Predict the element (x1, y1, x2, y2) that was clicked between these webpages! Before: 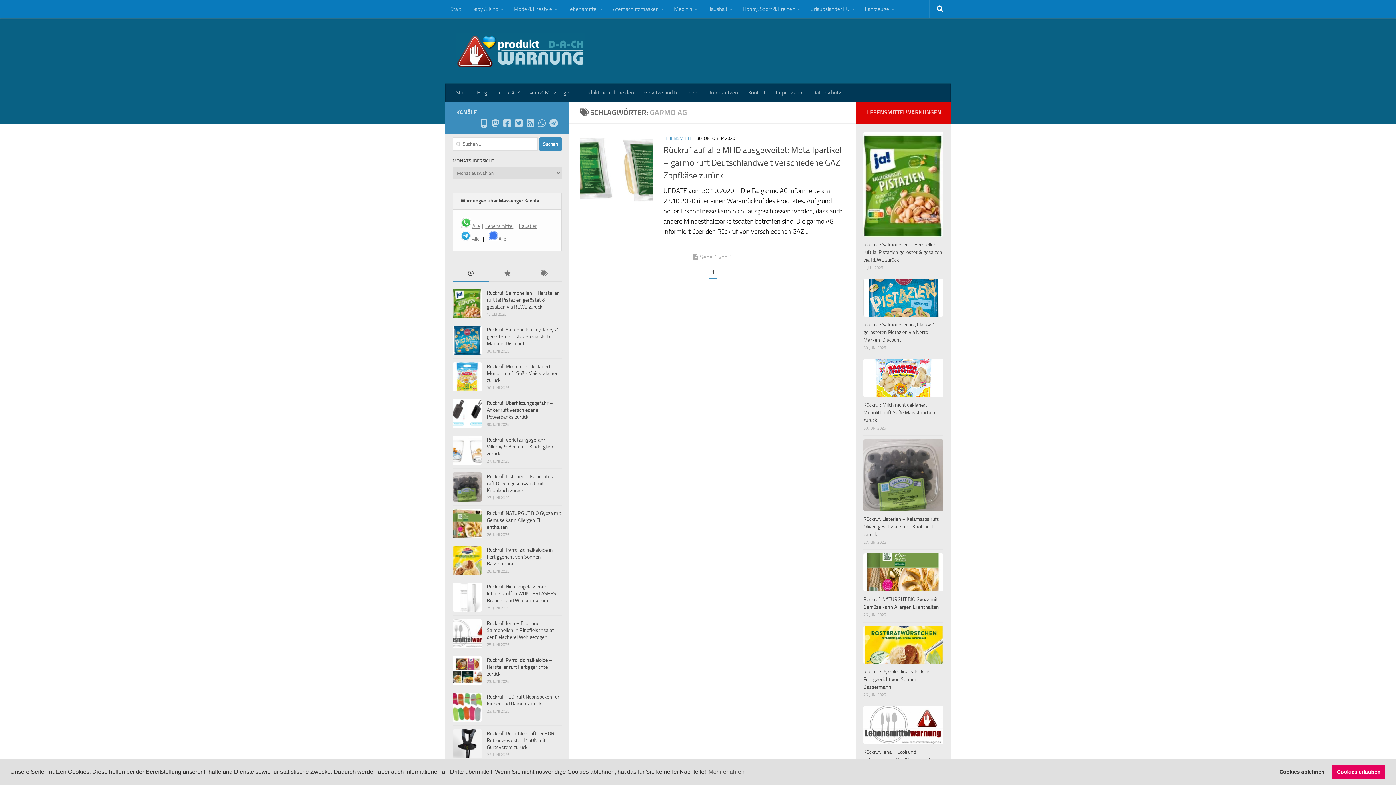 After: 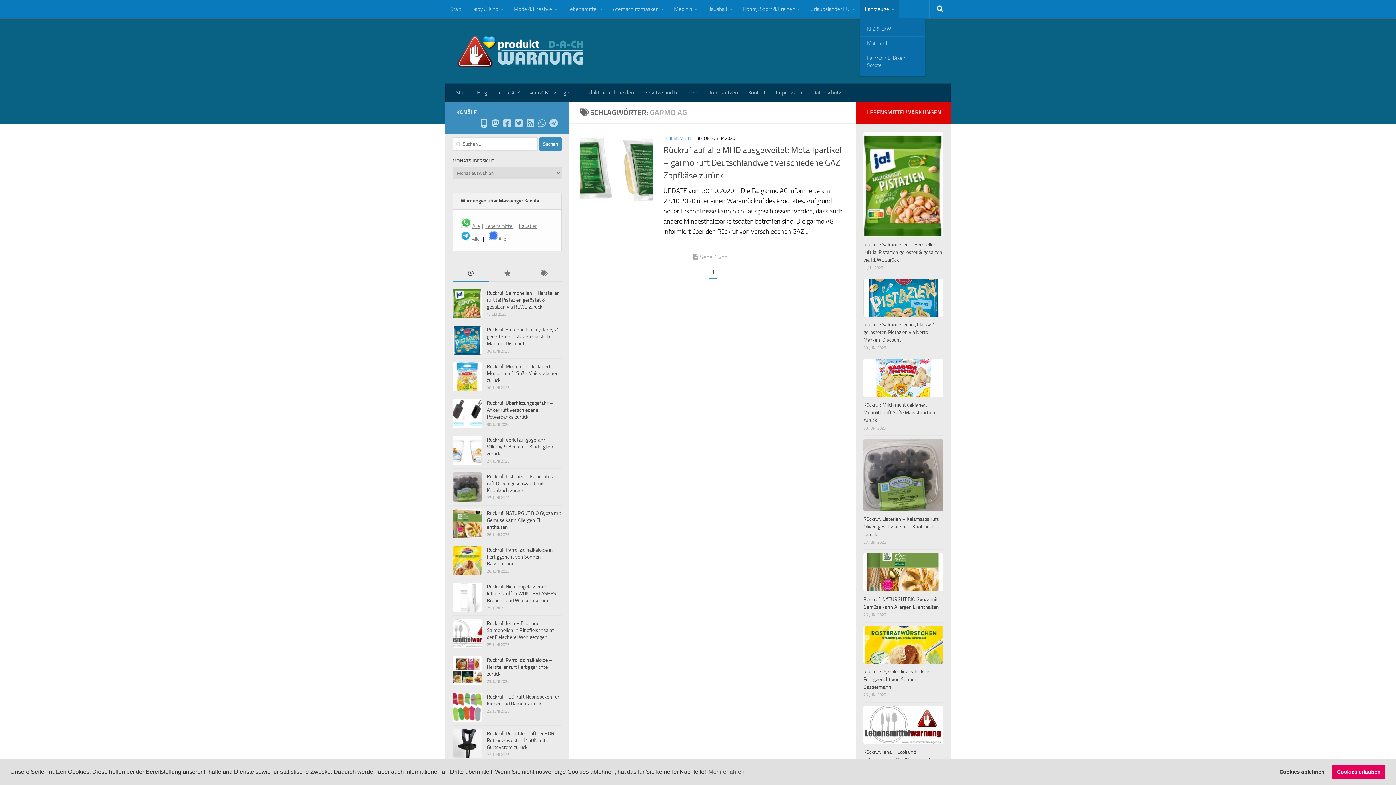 Action: label: Fahrzeuge bbox: (860, 0, 899, 18)